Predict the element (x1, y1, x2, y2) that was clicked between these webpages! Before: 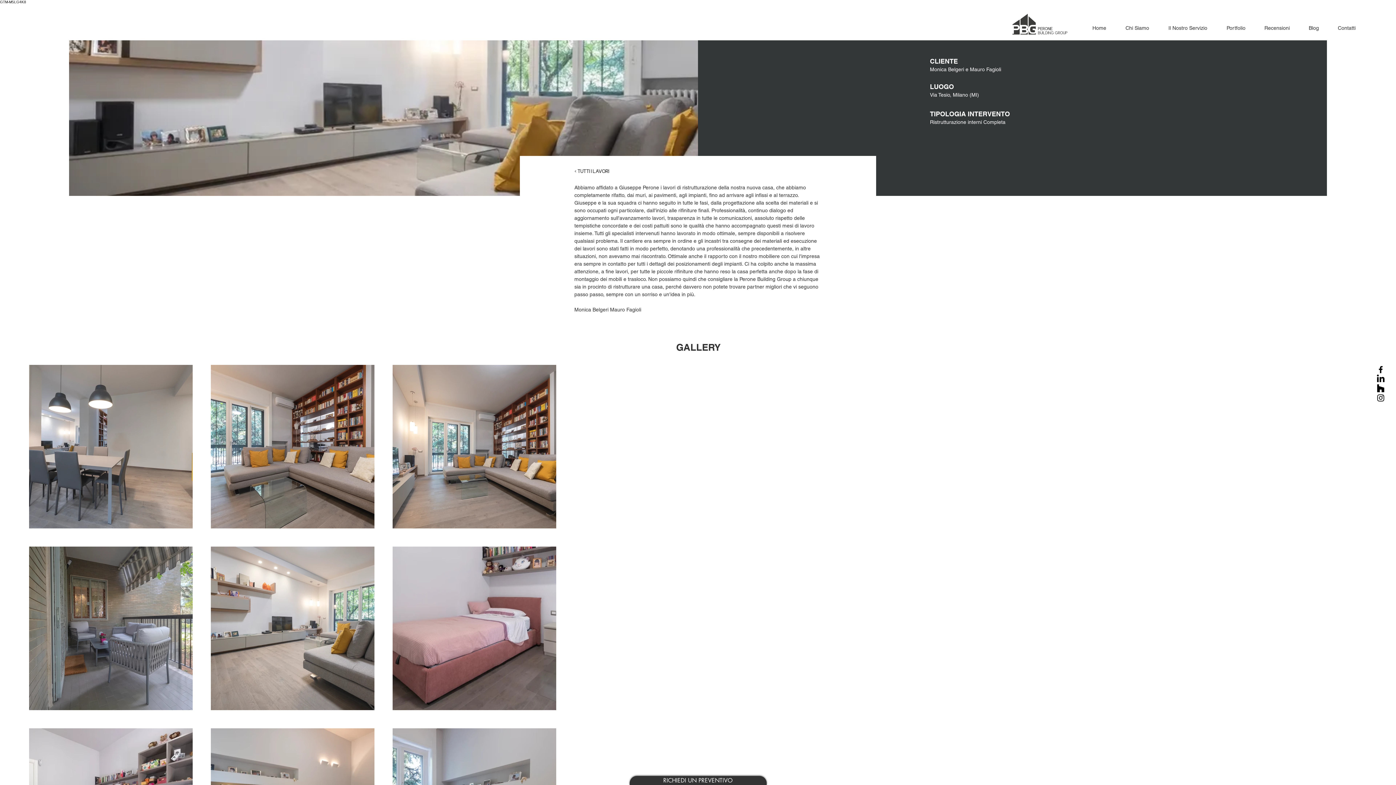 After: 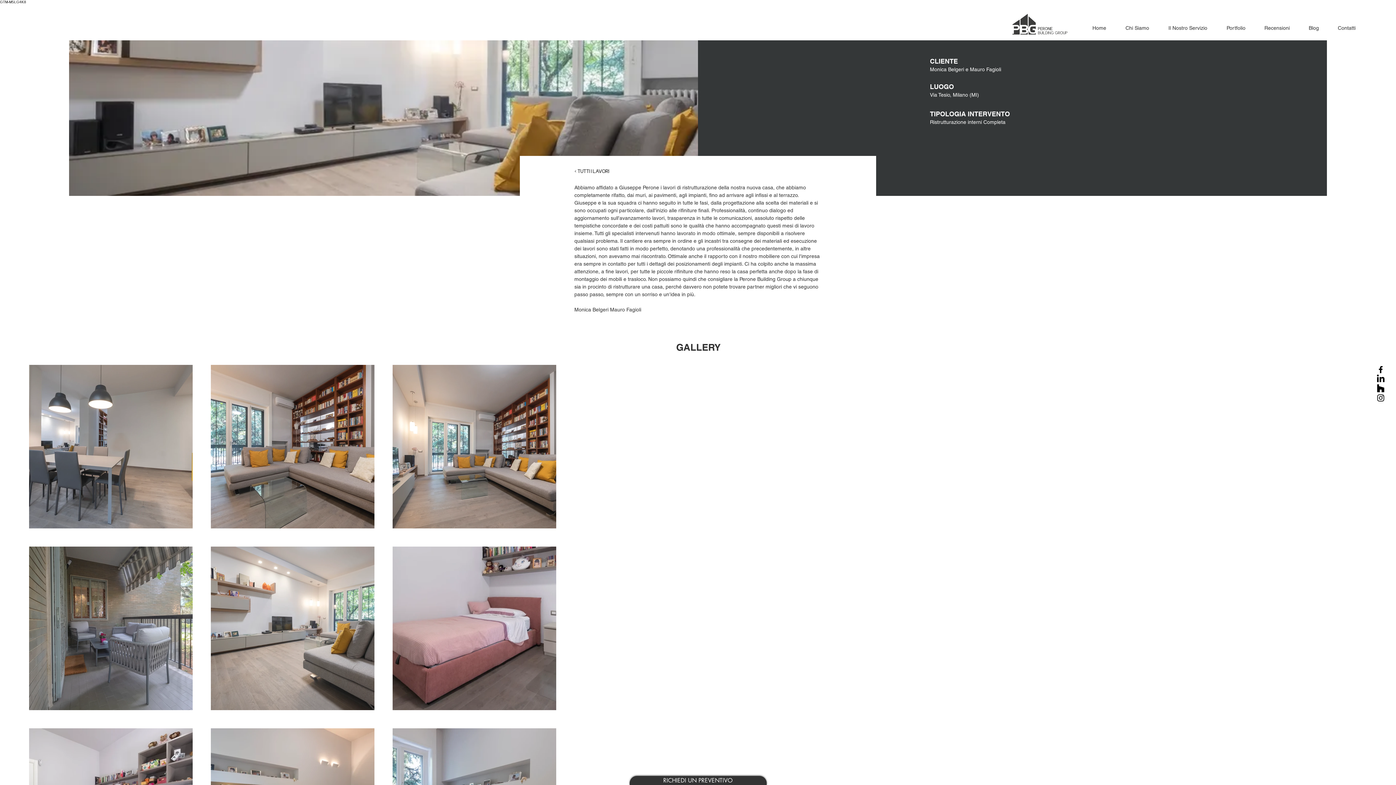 Action: bbox: (1376, 374, 1385, 384) label: LinkedIn